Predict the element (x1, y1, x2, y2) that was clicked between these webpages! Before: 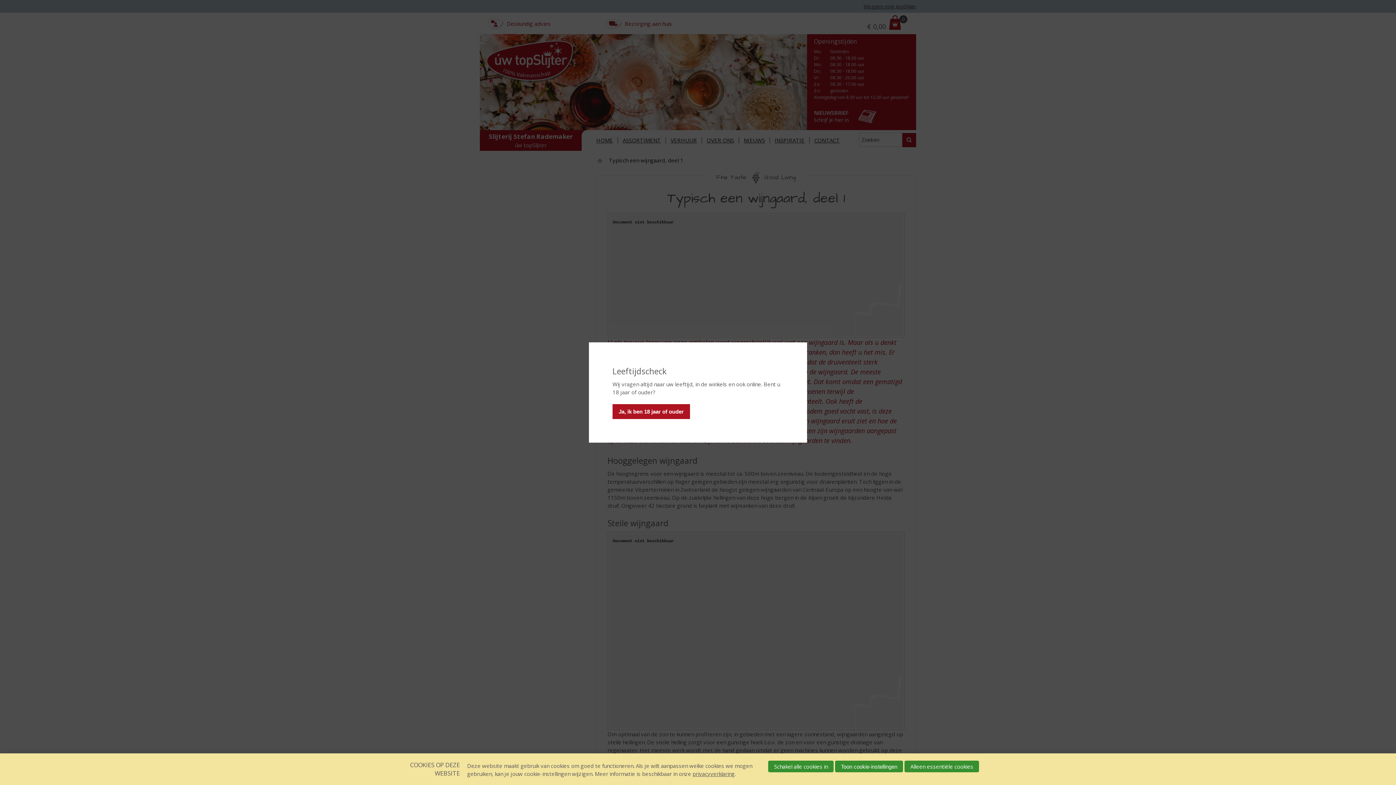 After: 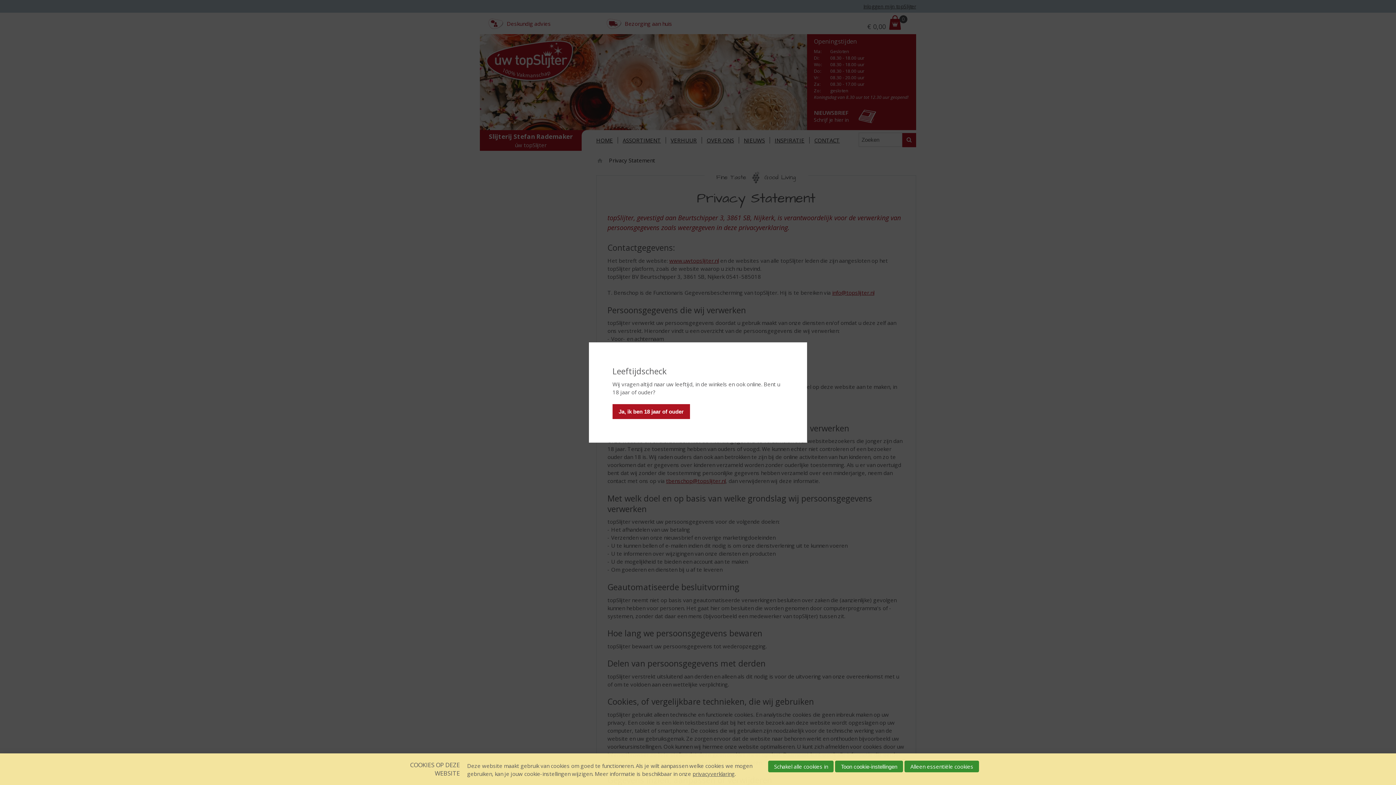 Action: bbox: (692, 770, 734, 777) label: privacyverklaring